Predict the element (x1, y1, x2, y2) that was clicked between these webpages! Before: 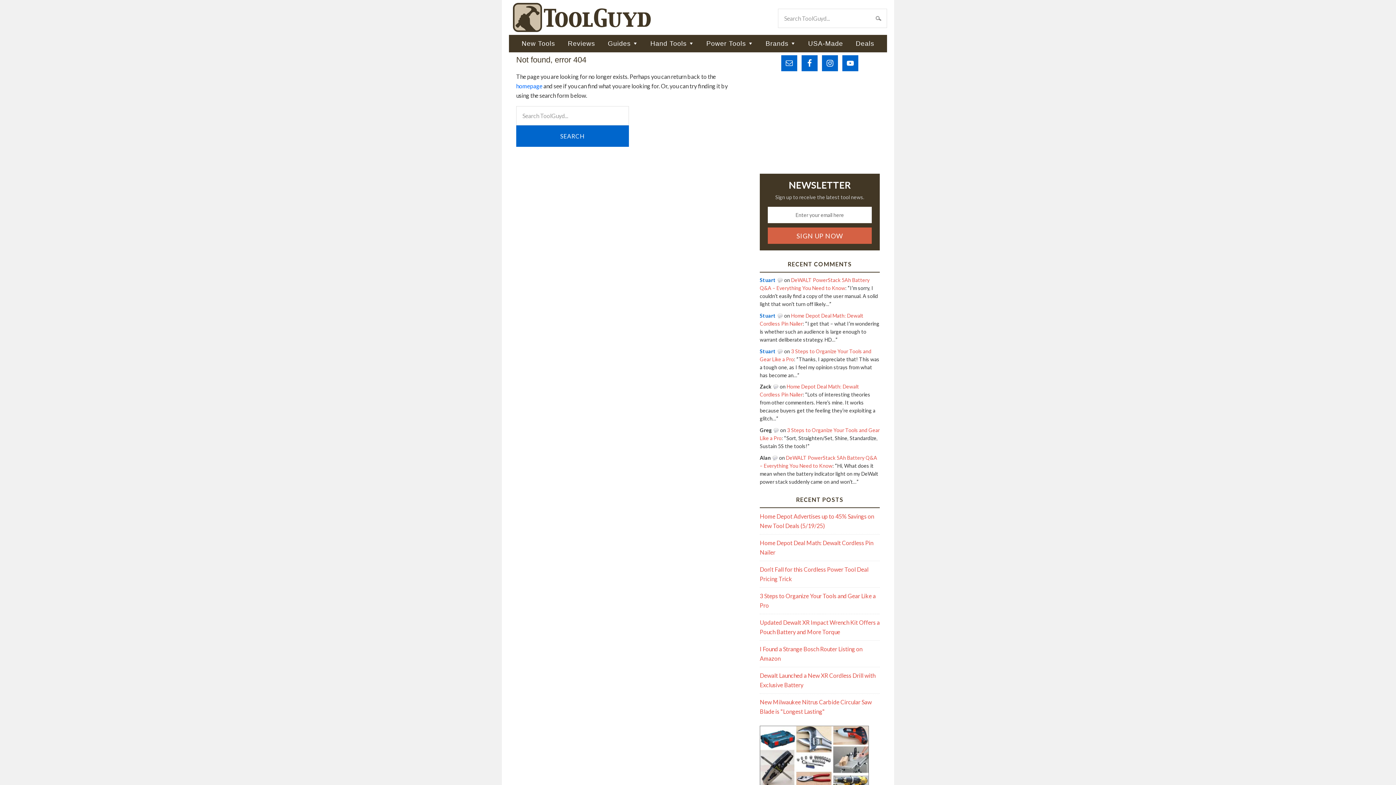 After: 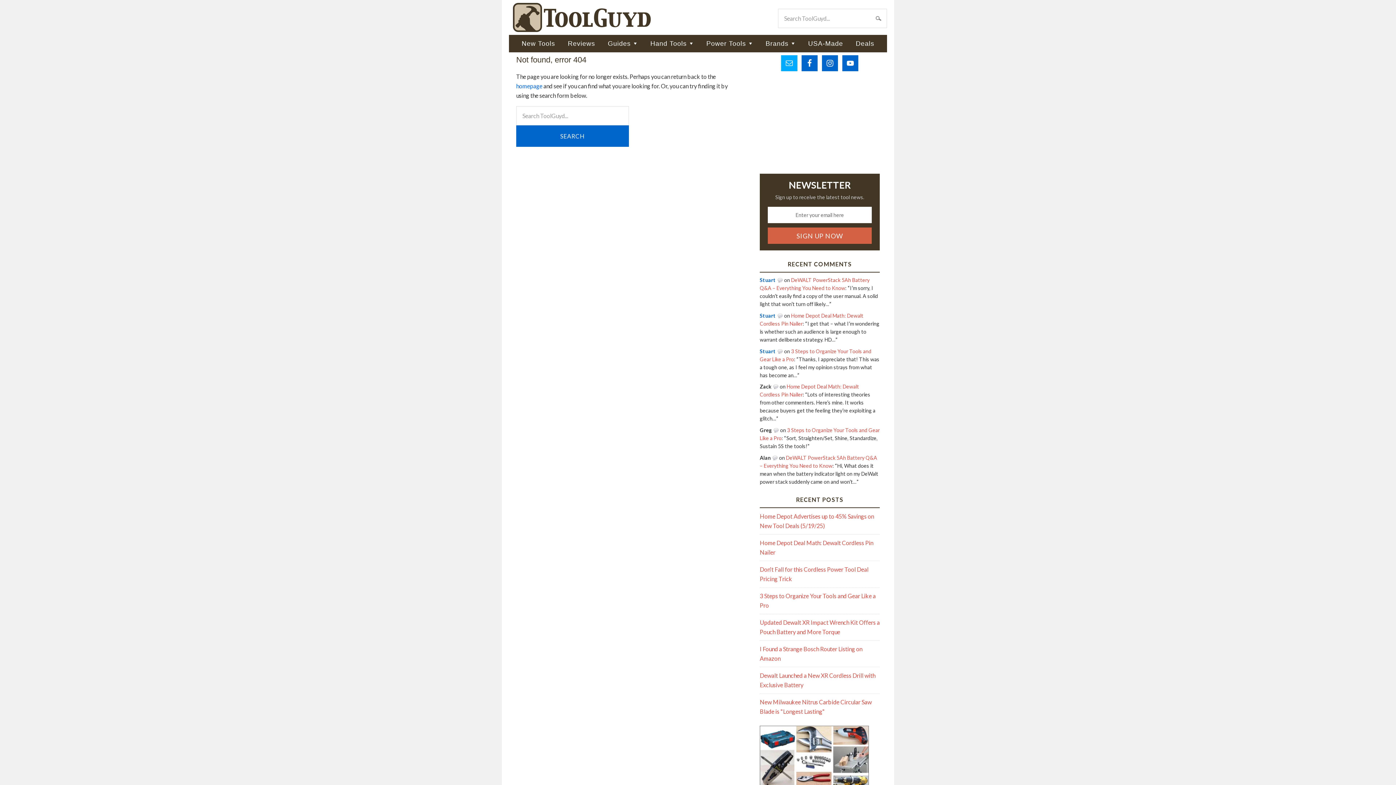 Action: bbox: (781, 55, 797, 71)